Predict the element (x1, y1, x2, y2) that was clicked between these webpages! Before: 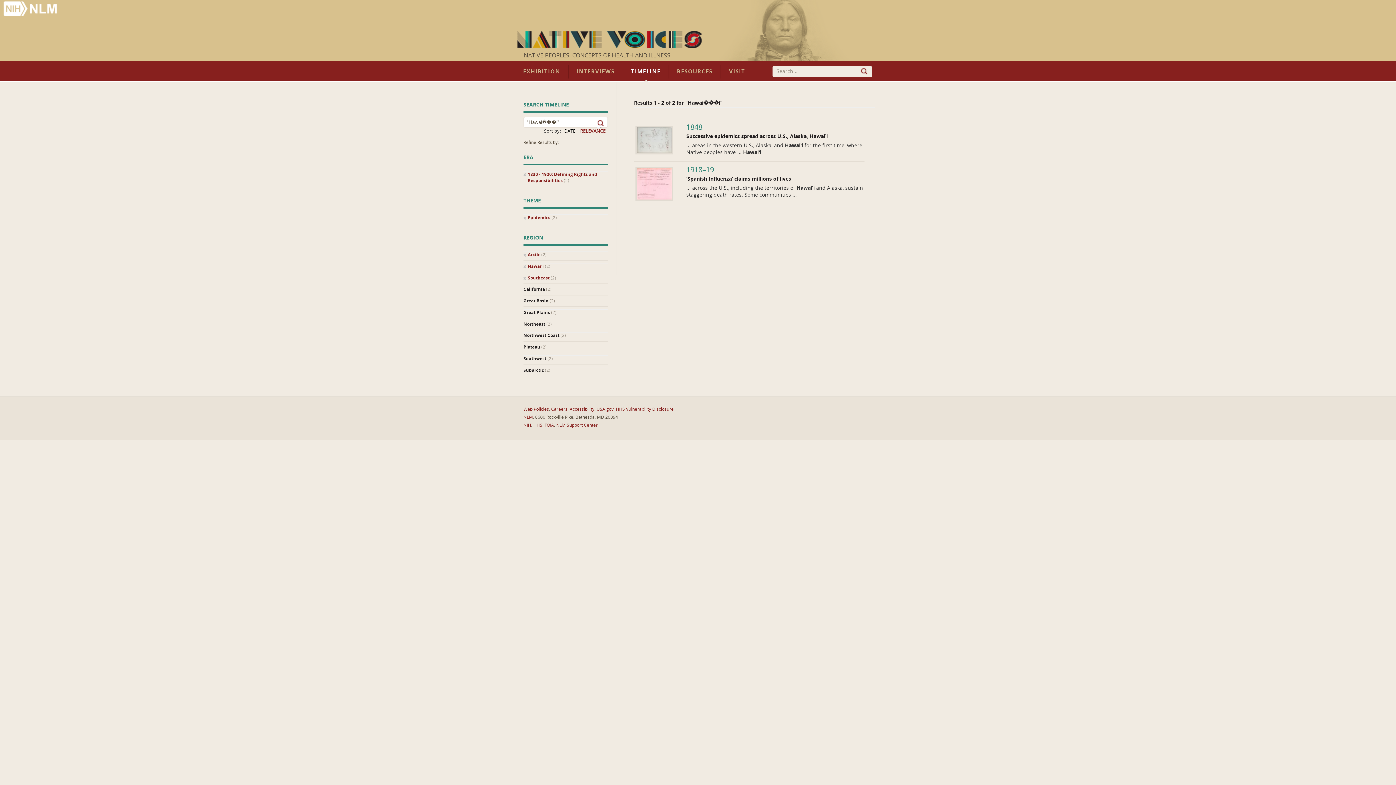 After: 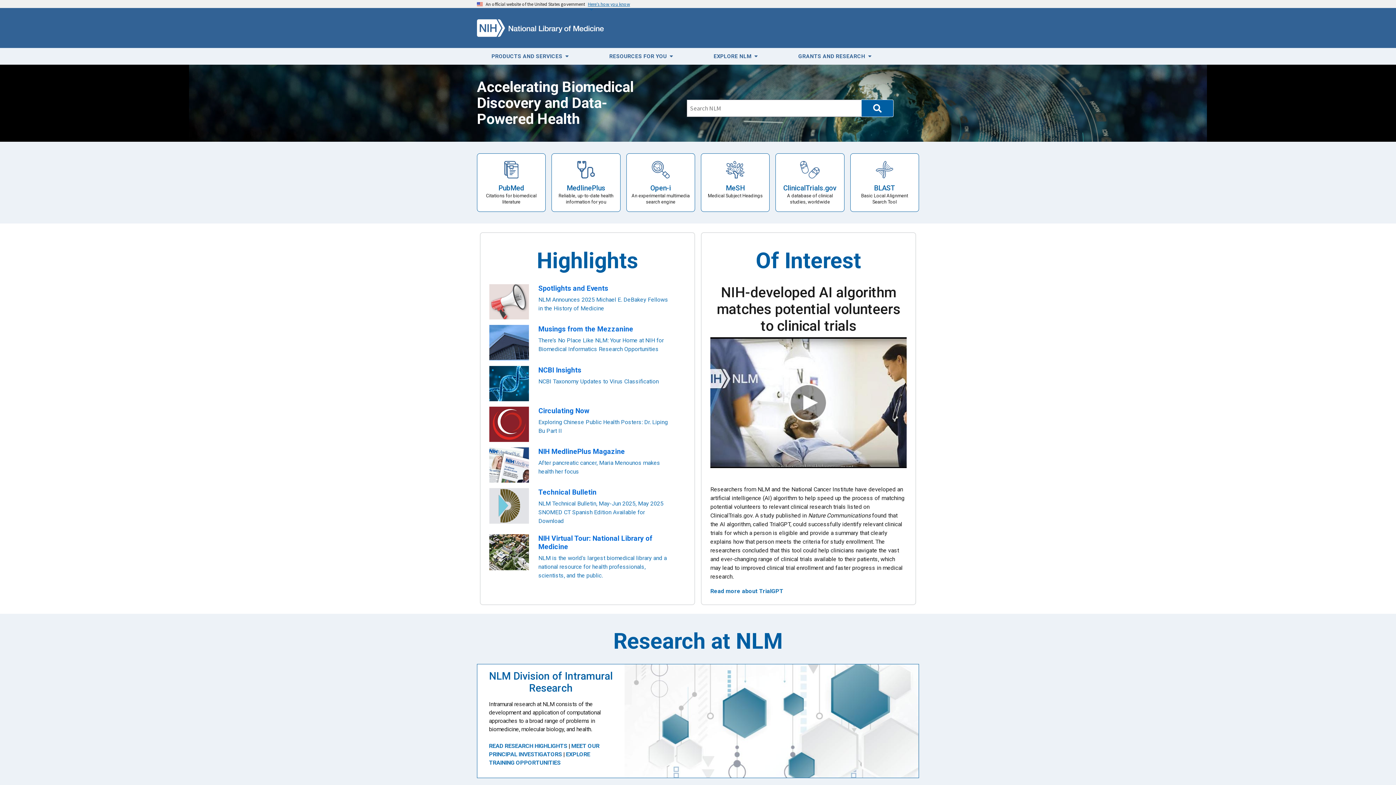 Action: bbox: (0, 0, 61, 18) label: National Library of Medicine